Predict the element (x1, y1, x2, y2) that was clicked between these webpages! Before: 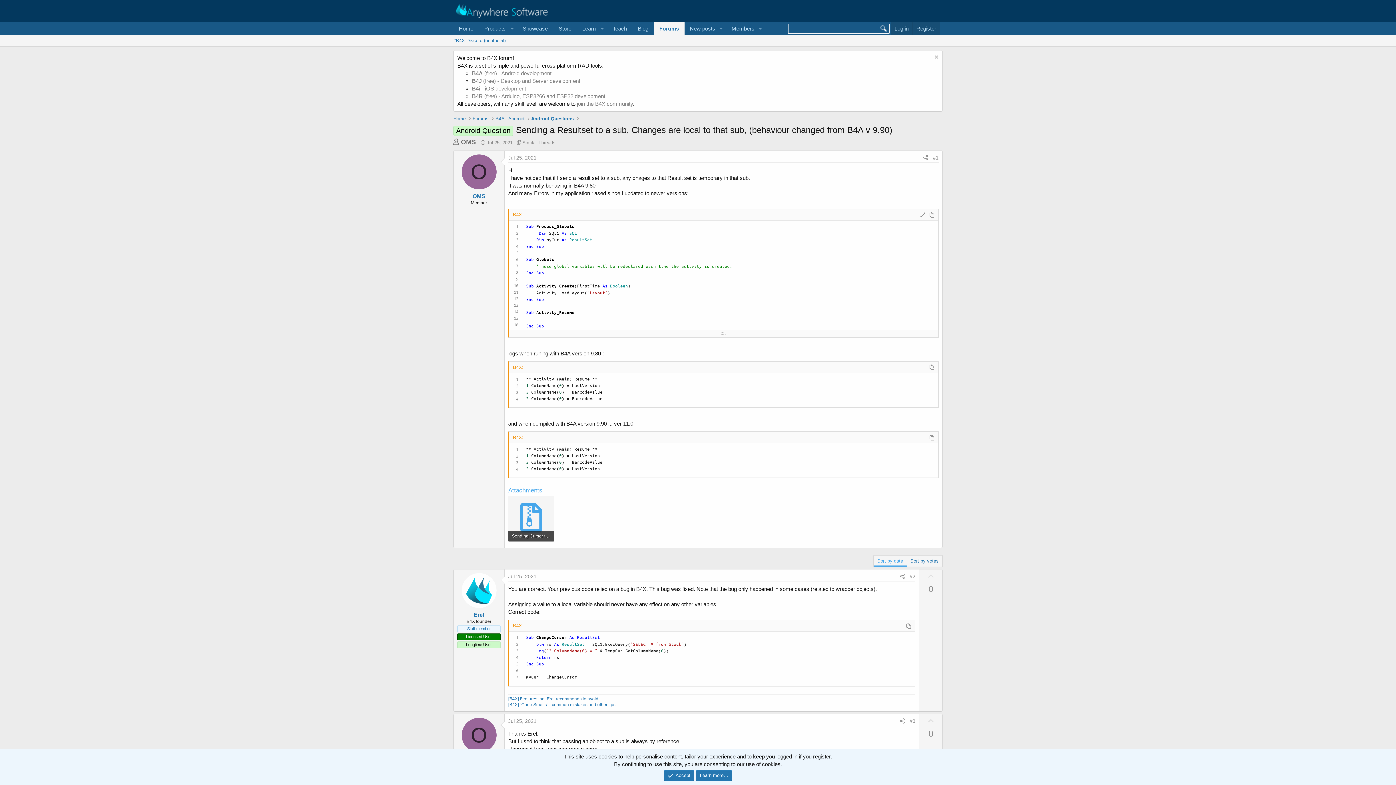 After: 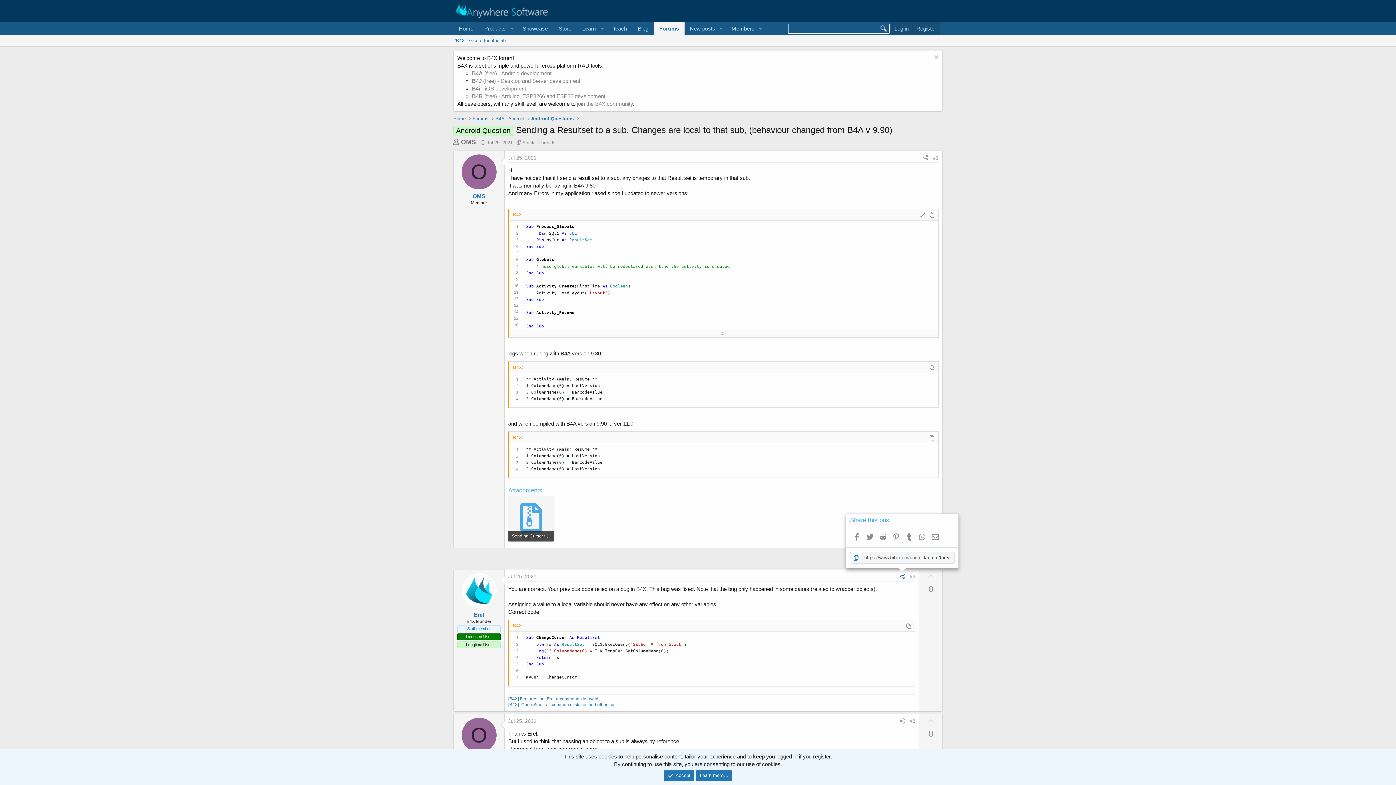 Action: bbox: (897, 572, 907, 581) label: Share